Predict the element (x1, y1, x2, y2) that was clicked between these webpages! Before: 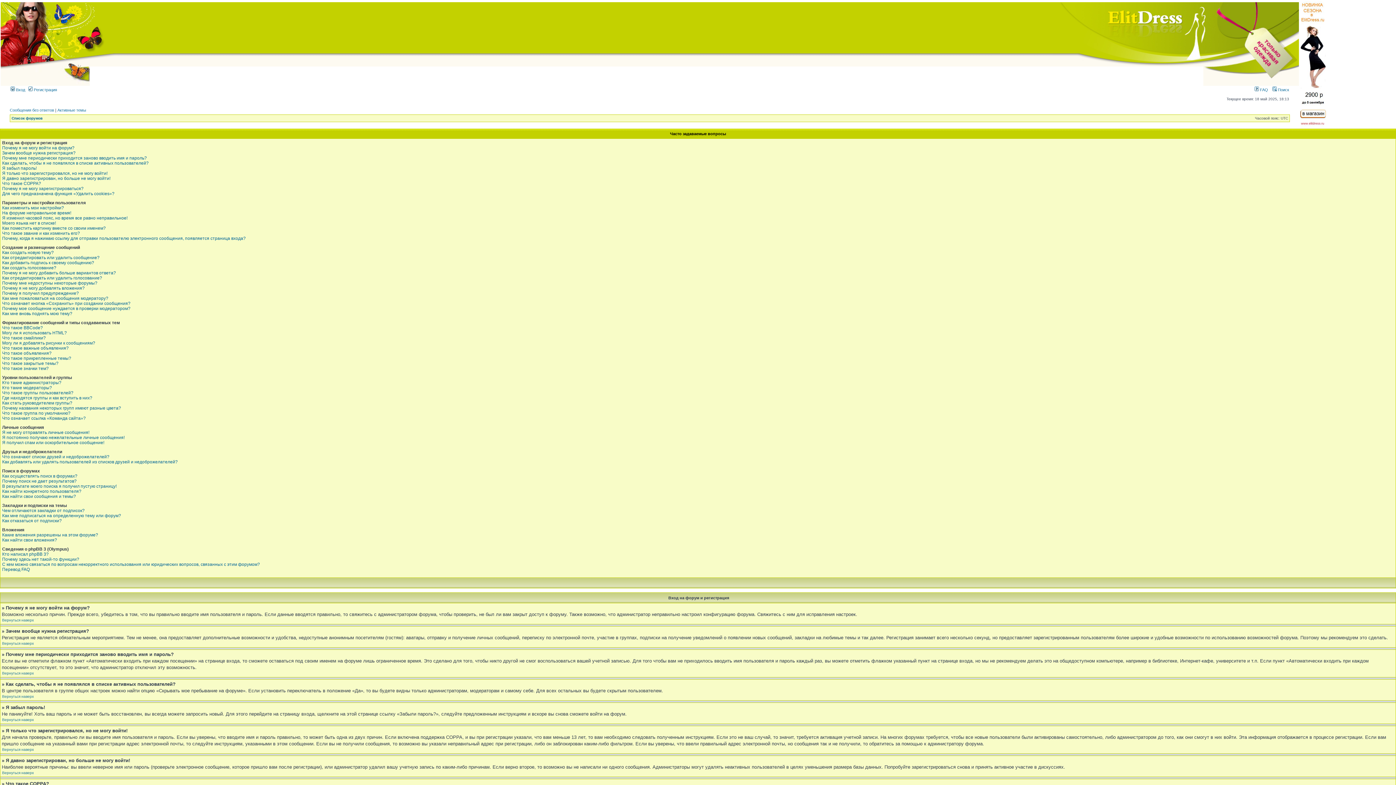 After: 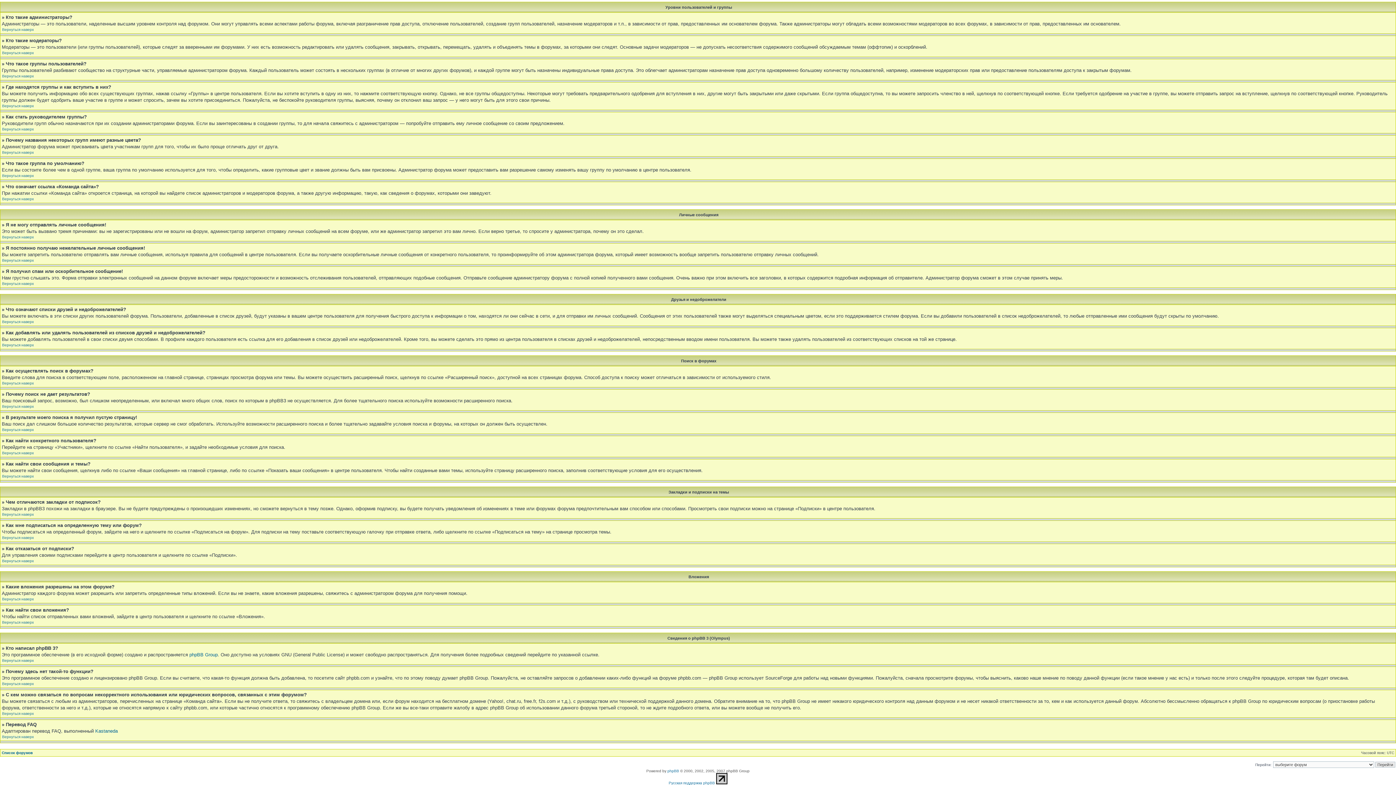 Action: label: Что такое группы пользователей? bbox: (2, 390, 73, 395)